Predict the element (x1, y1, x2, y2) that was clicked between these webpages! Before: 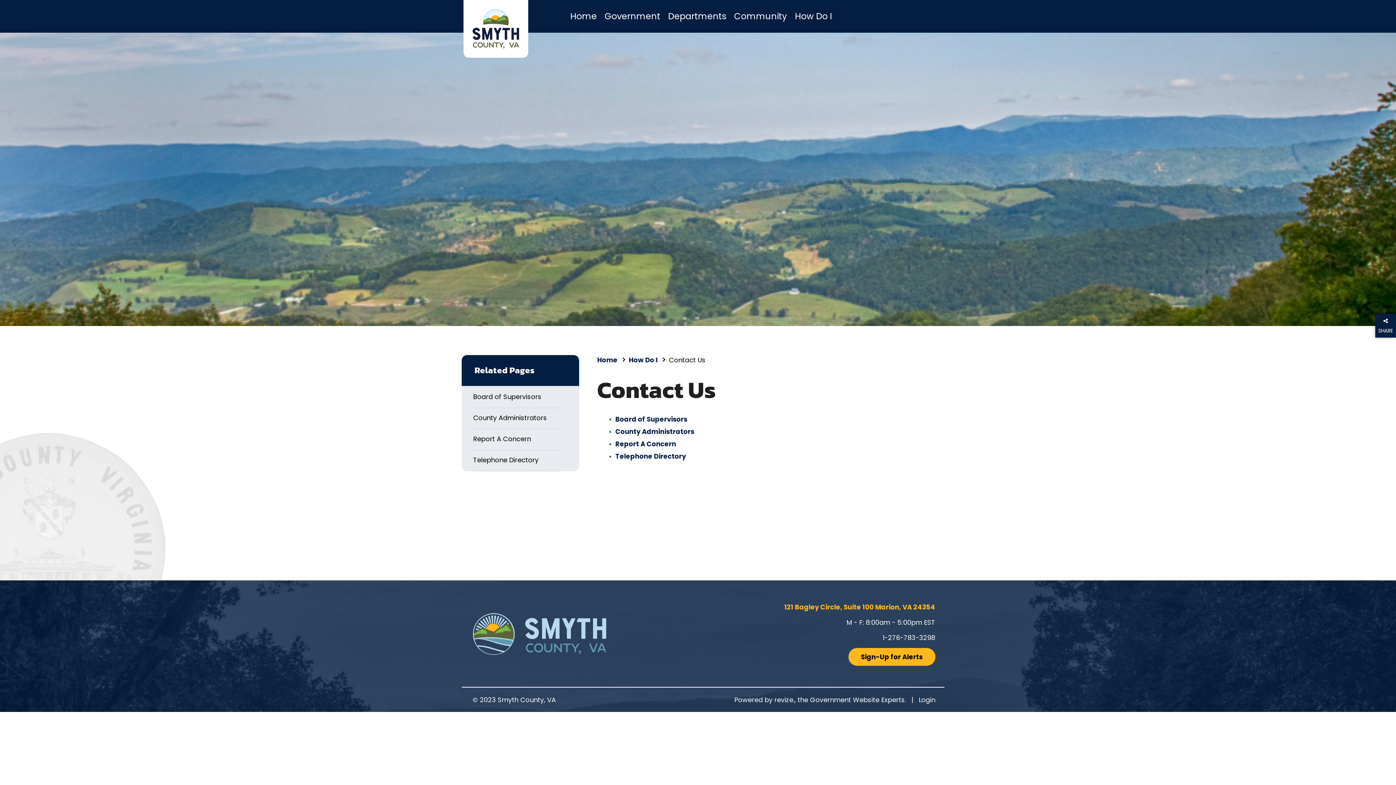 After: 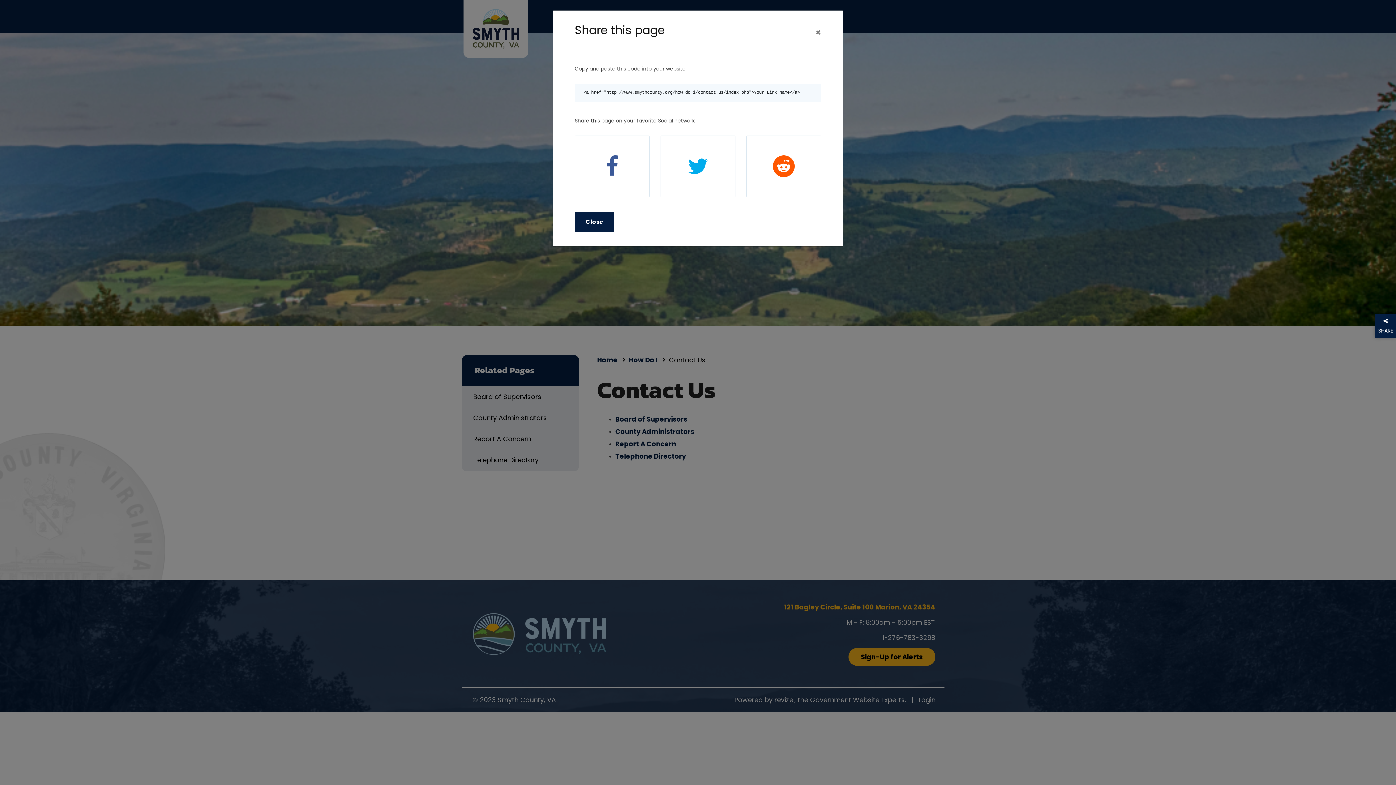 Action: bbox: (1375, 314, 1396, 337) label: SHARE
THIS PAGE